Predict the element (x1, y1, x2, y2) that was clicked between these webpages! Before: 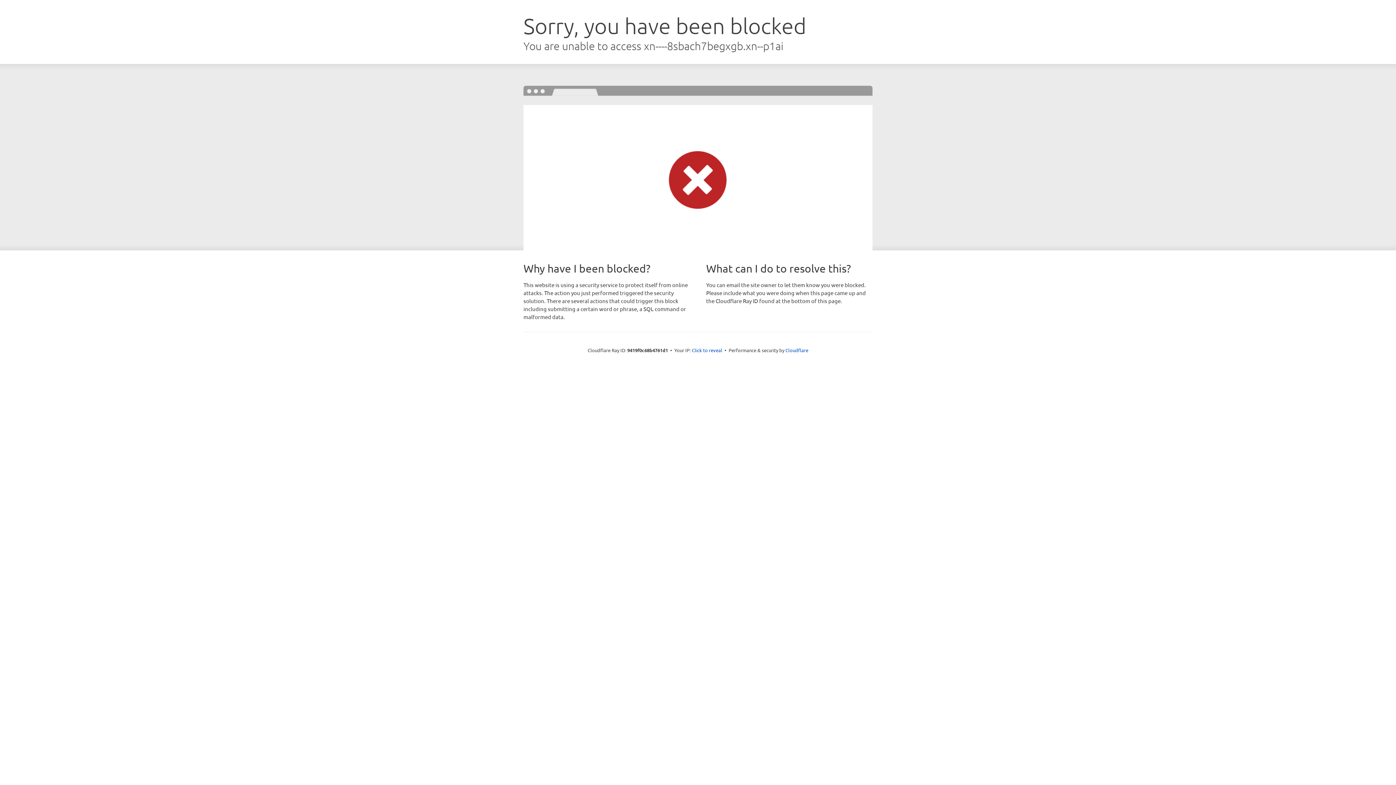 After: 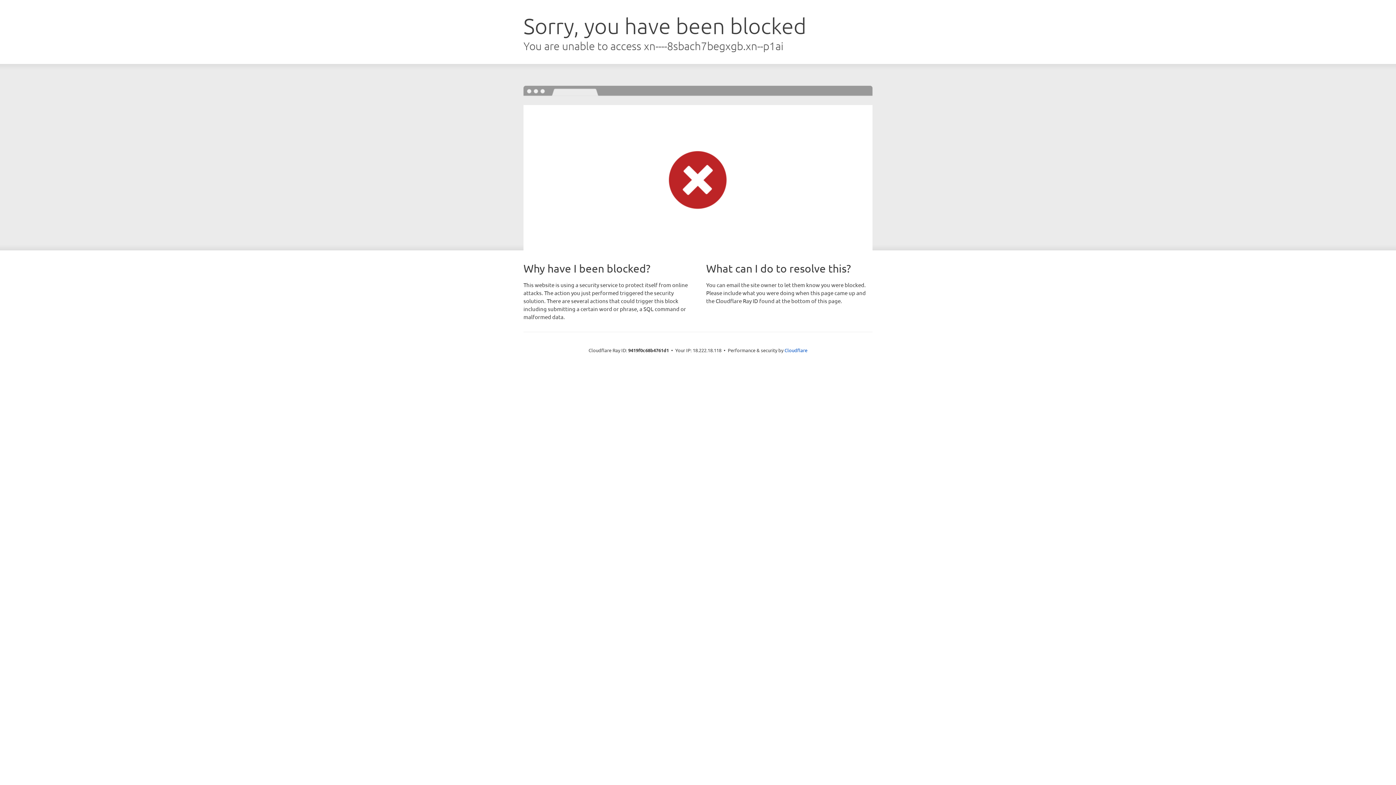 Action: label: Click to reveal bbox: (692, 346, 722, 353)